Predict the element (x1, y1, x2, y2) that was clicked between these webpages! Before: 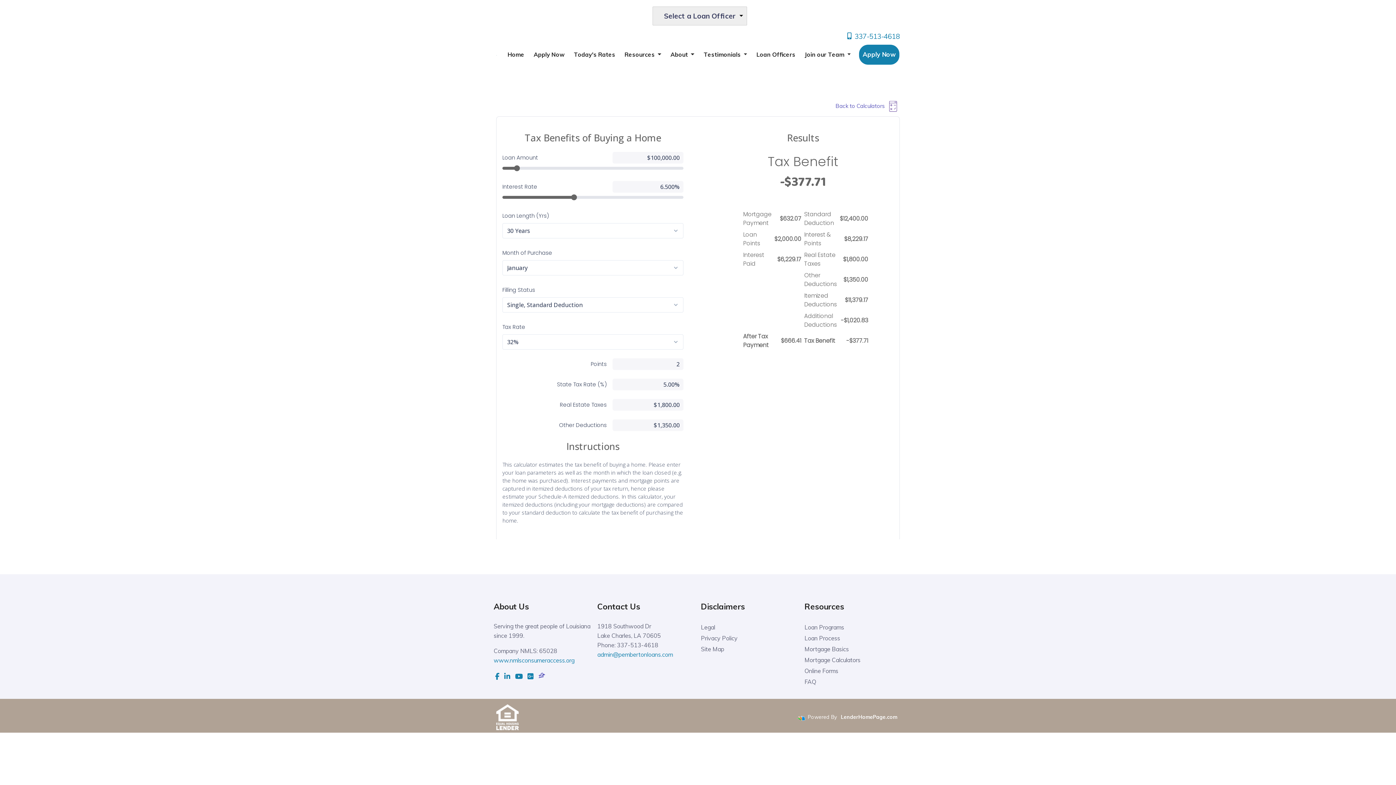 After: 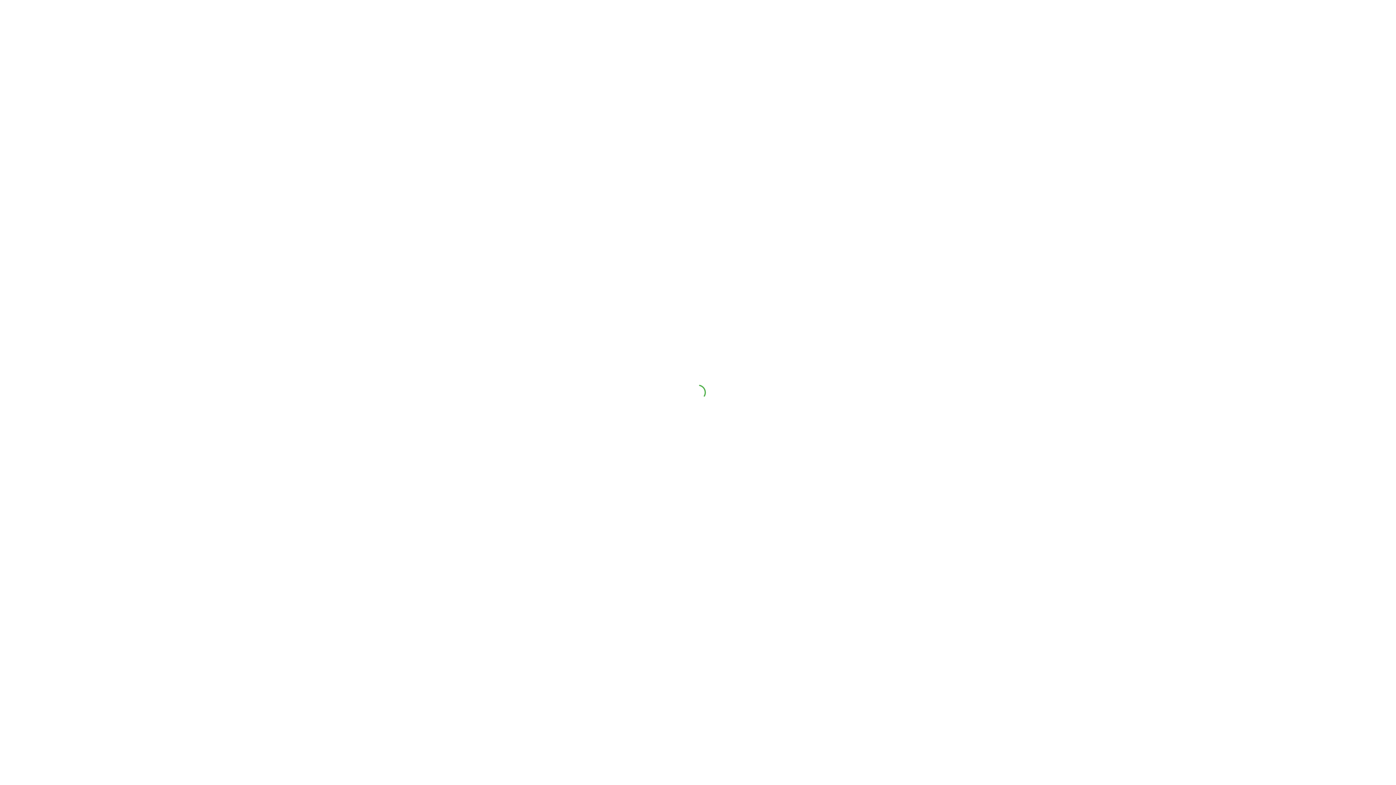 Action: bbox: (859, 44, 899, 64) label: Apply Now